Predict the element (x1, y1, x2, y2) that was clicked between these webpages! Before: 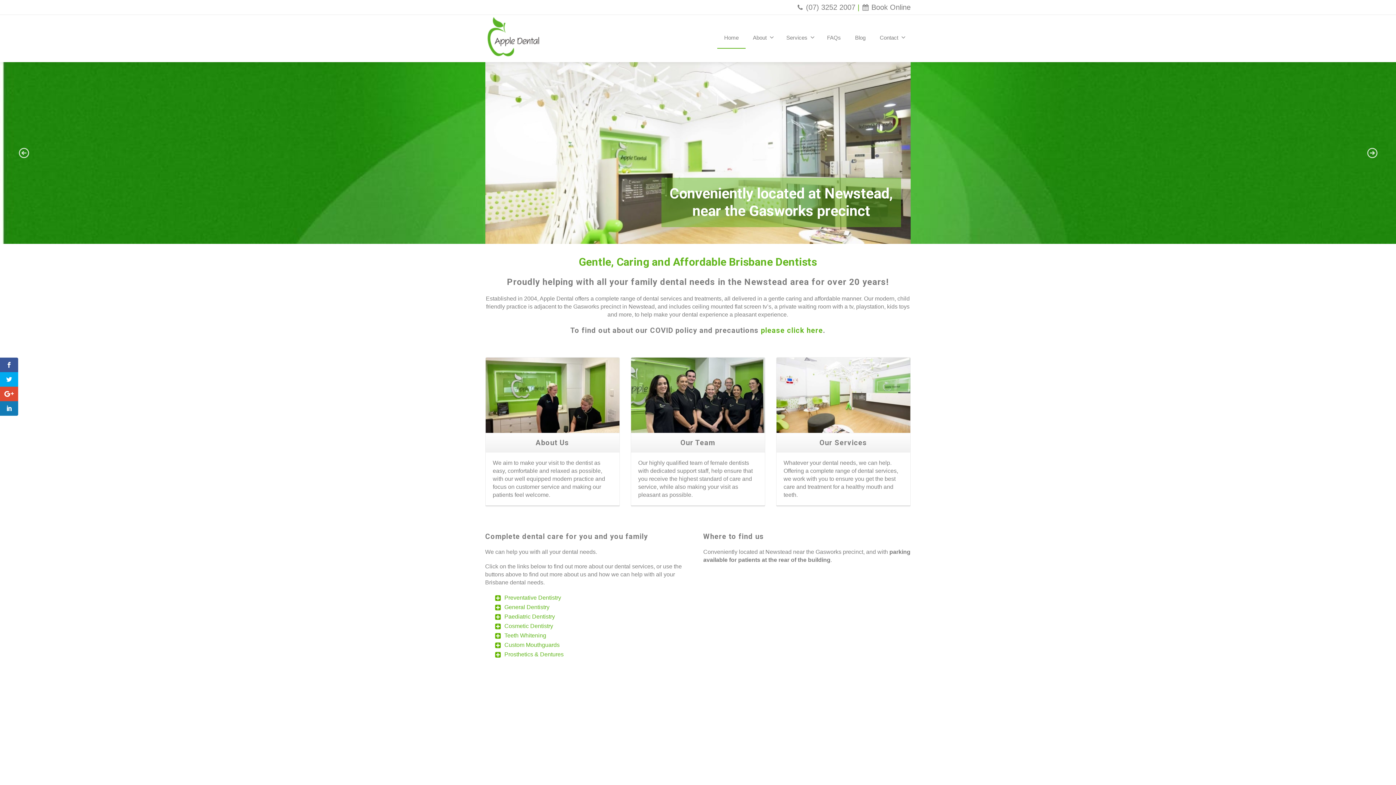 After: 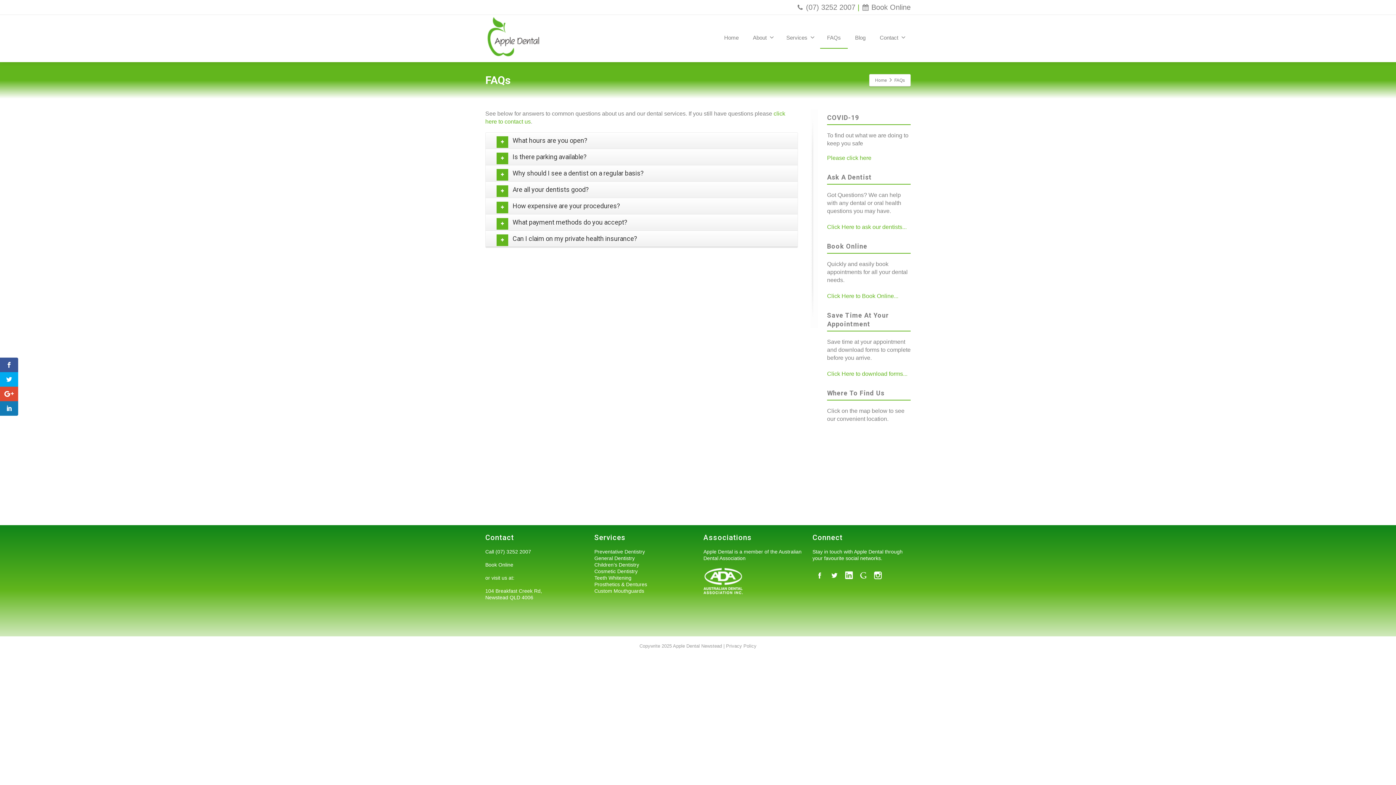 Action: bbox: (820, 27, 848, 48) label: FAQs